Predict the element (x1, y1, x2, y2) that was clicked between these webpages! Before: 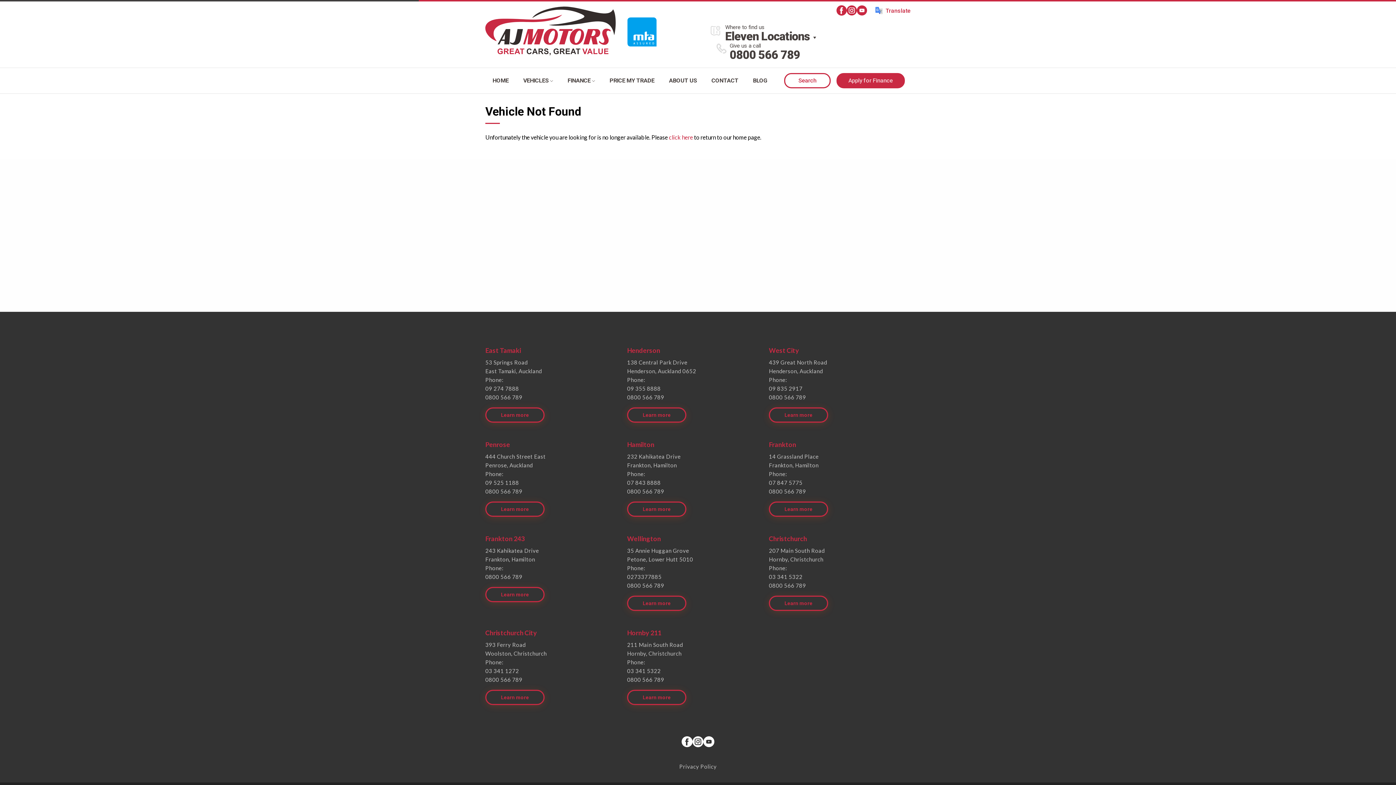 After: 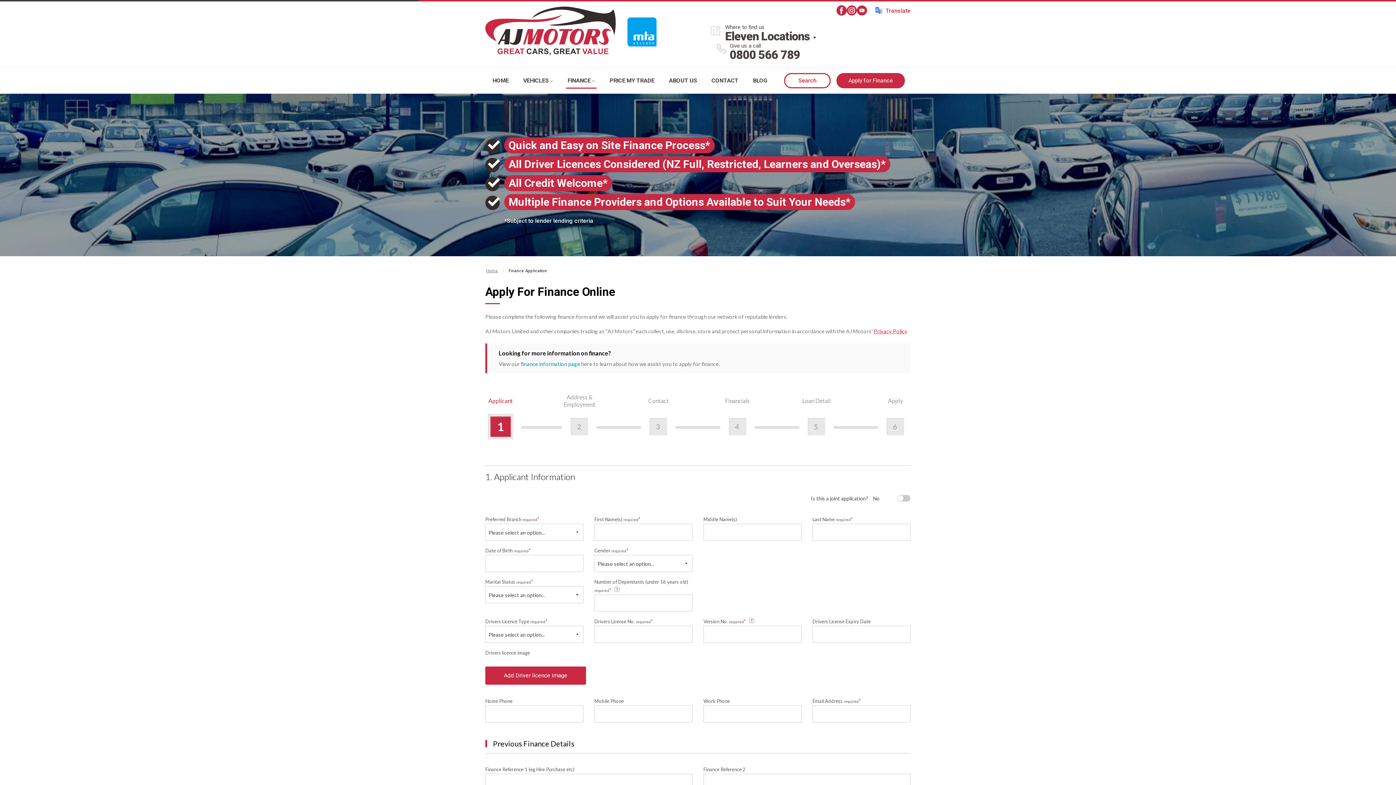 Action: label: Apply for Finance bbox: (836, 73, 905, 88)